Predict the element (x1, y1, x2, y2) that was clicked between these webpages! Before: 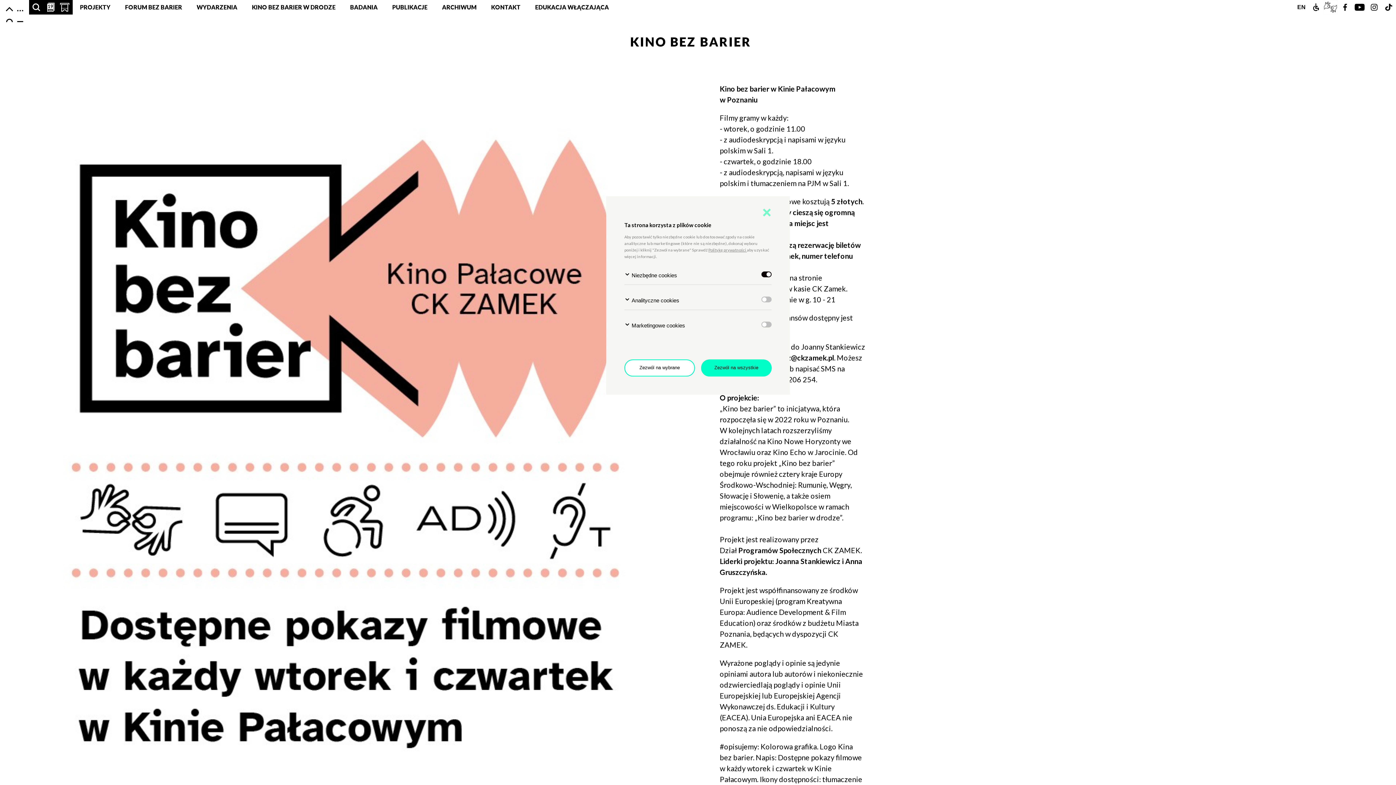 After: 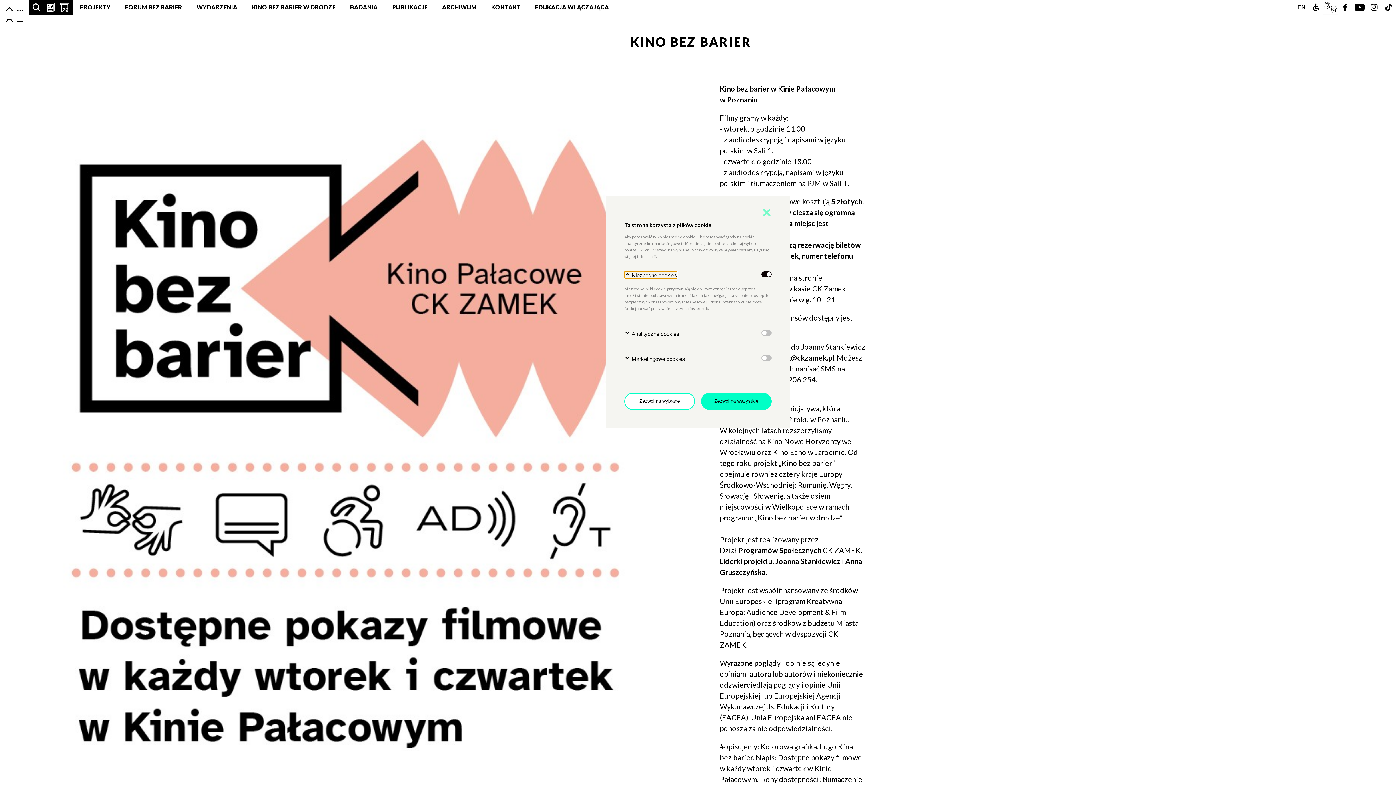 Action: bbox: (624, 271, 677, 278) label:  Niezbędne cookies